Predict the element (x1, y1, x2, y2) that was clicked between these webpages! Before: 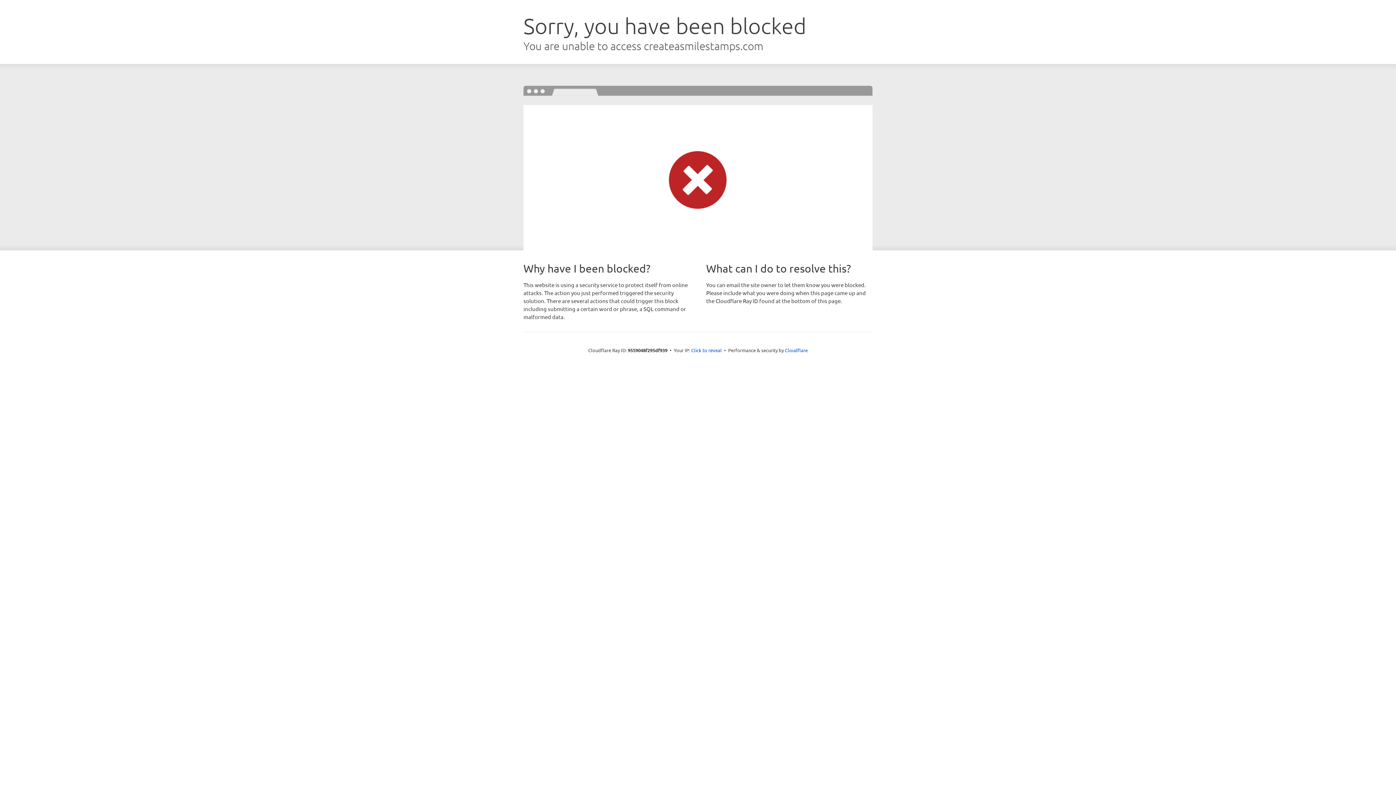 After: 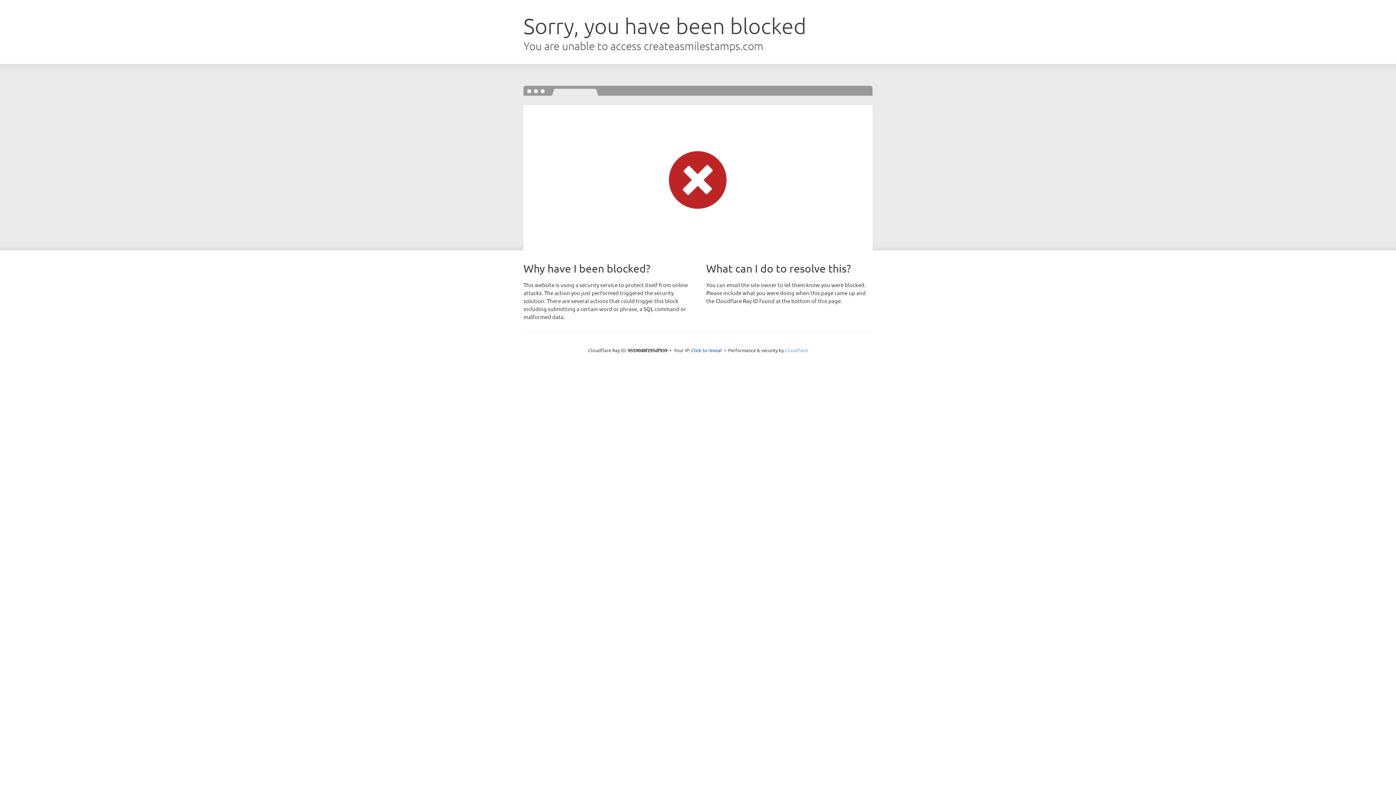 Action: bbox: (785, 347, 808, 353) label: Cloudflare